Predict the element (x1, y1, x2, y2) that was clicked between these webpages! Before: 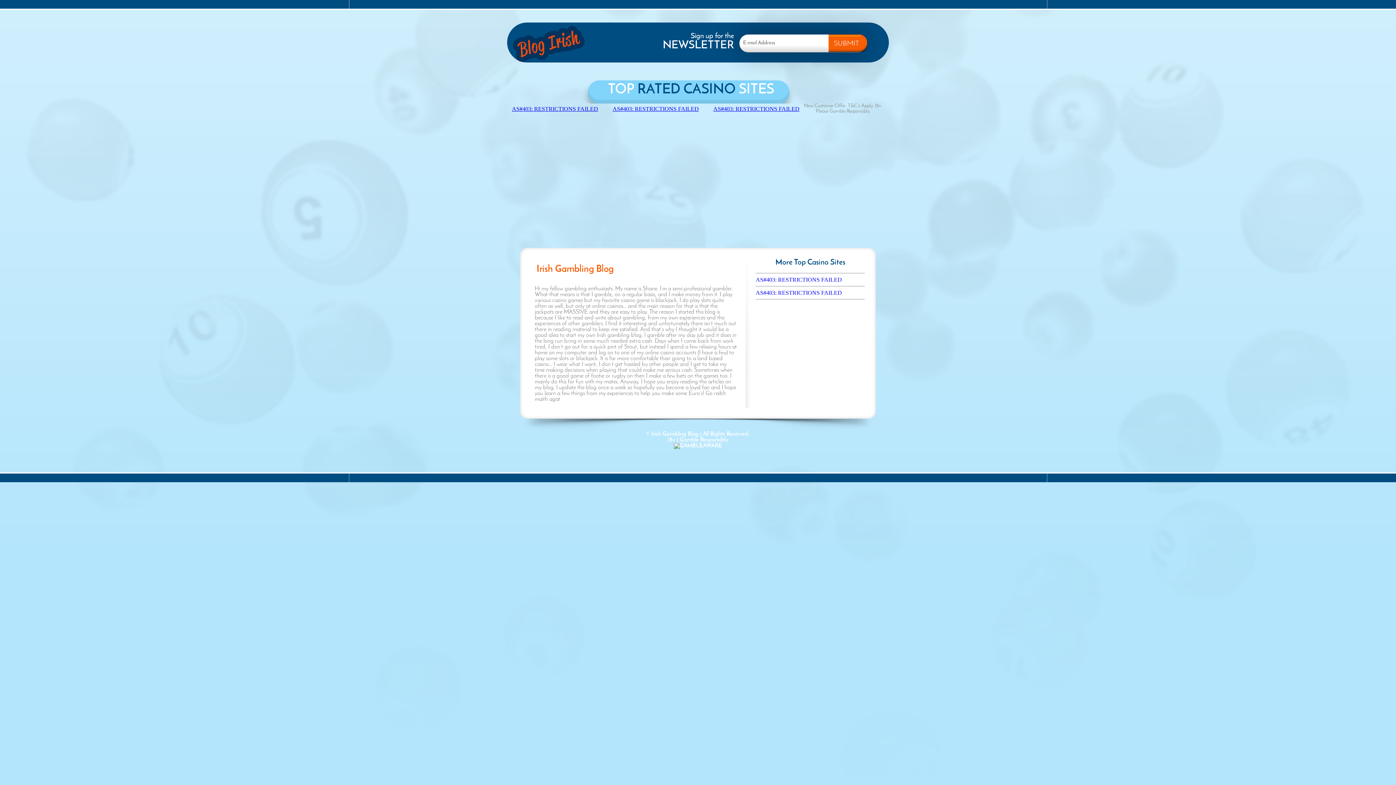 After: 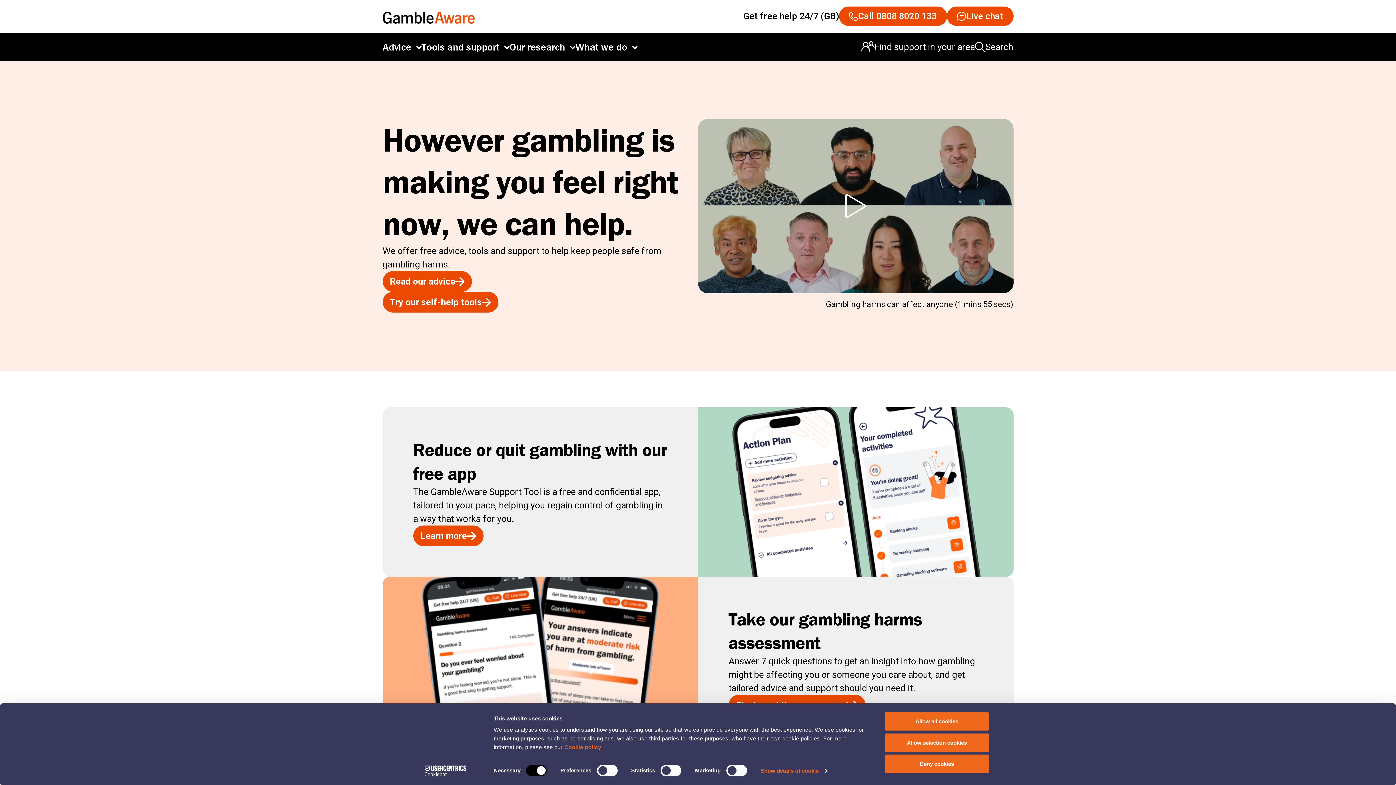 Action: bbox: (679, 437, 728, 443) label: Gamble Responsibly